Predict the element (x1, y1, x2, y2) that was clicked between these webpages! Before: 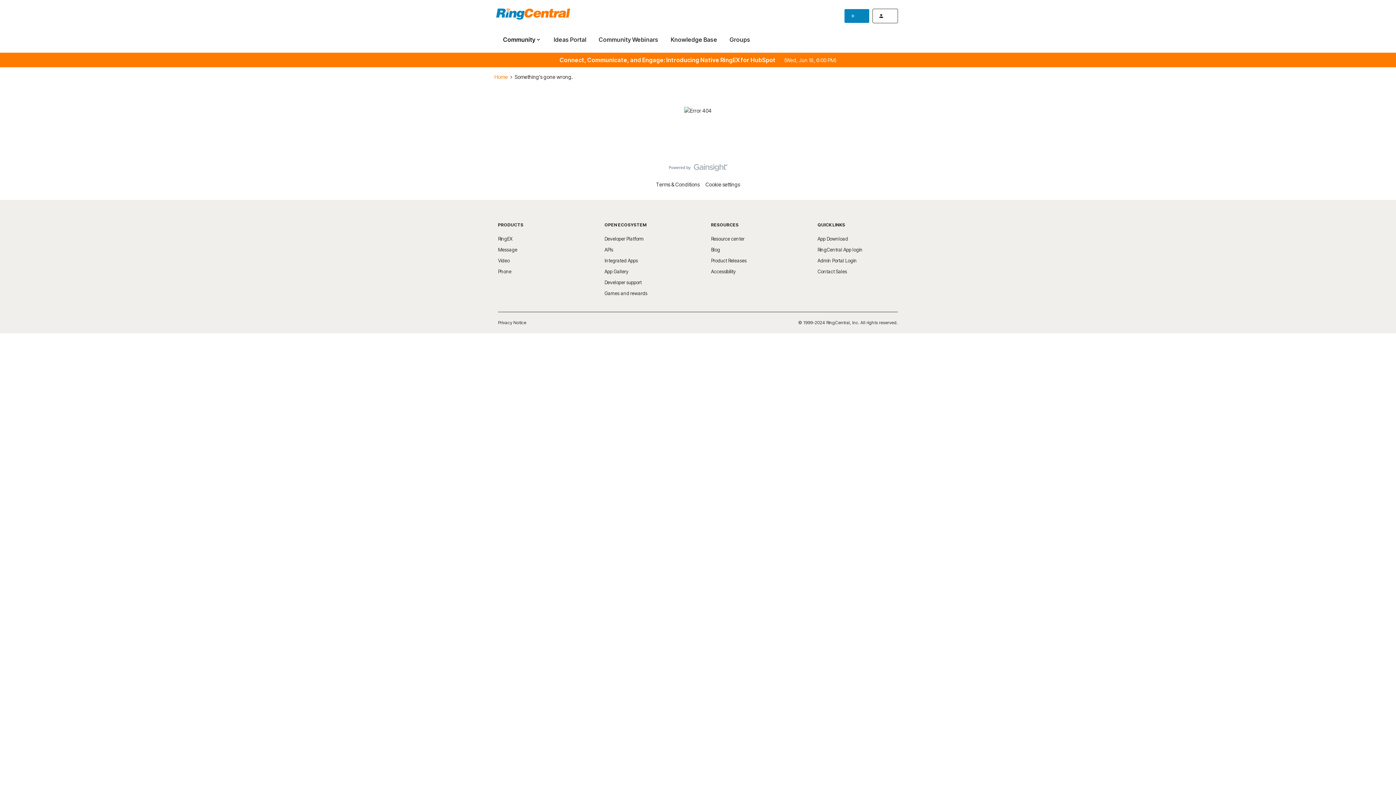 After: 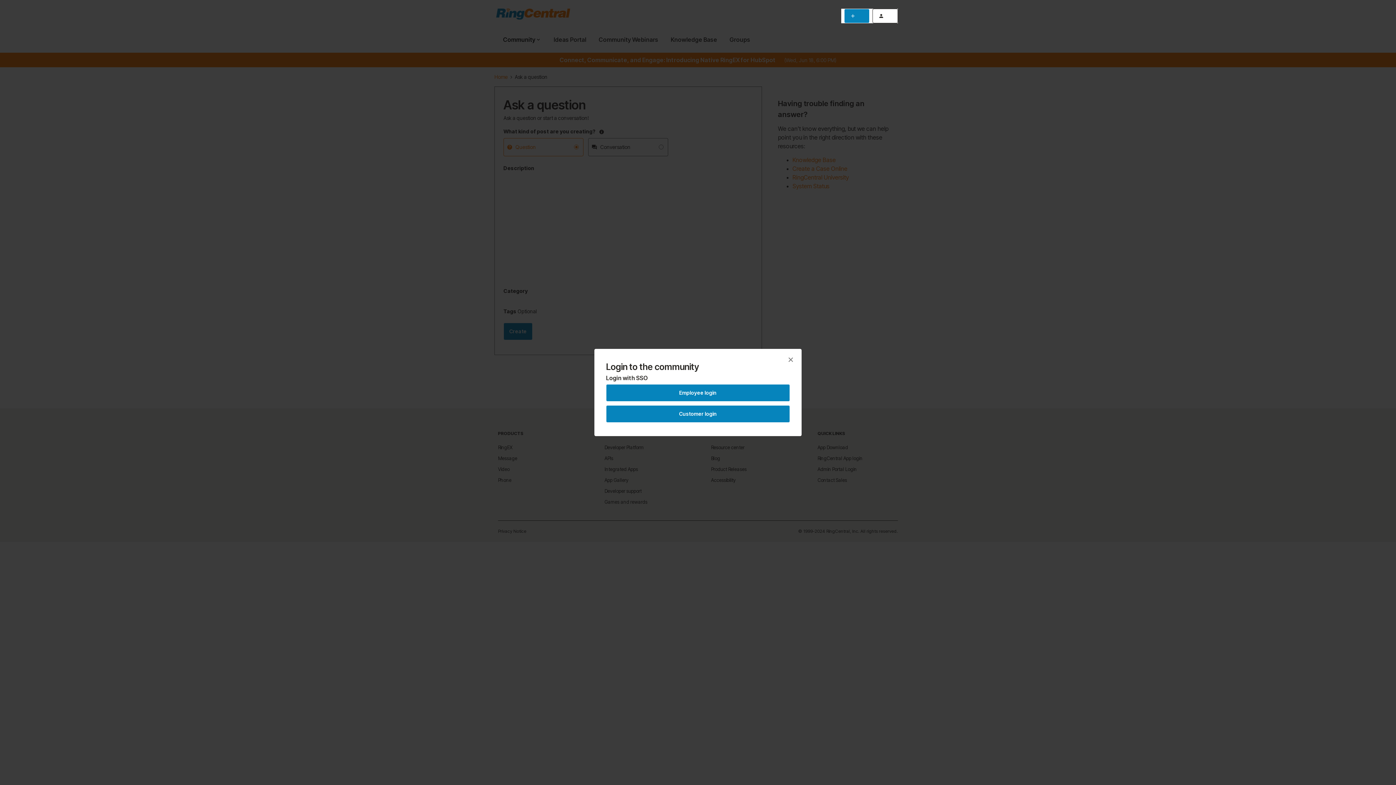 Action: bbox: (844, 8, 869, 23)